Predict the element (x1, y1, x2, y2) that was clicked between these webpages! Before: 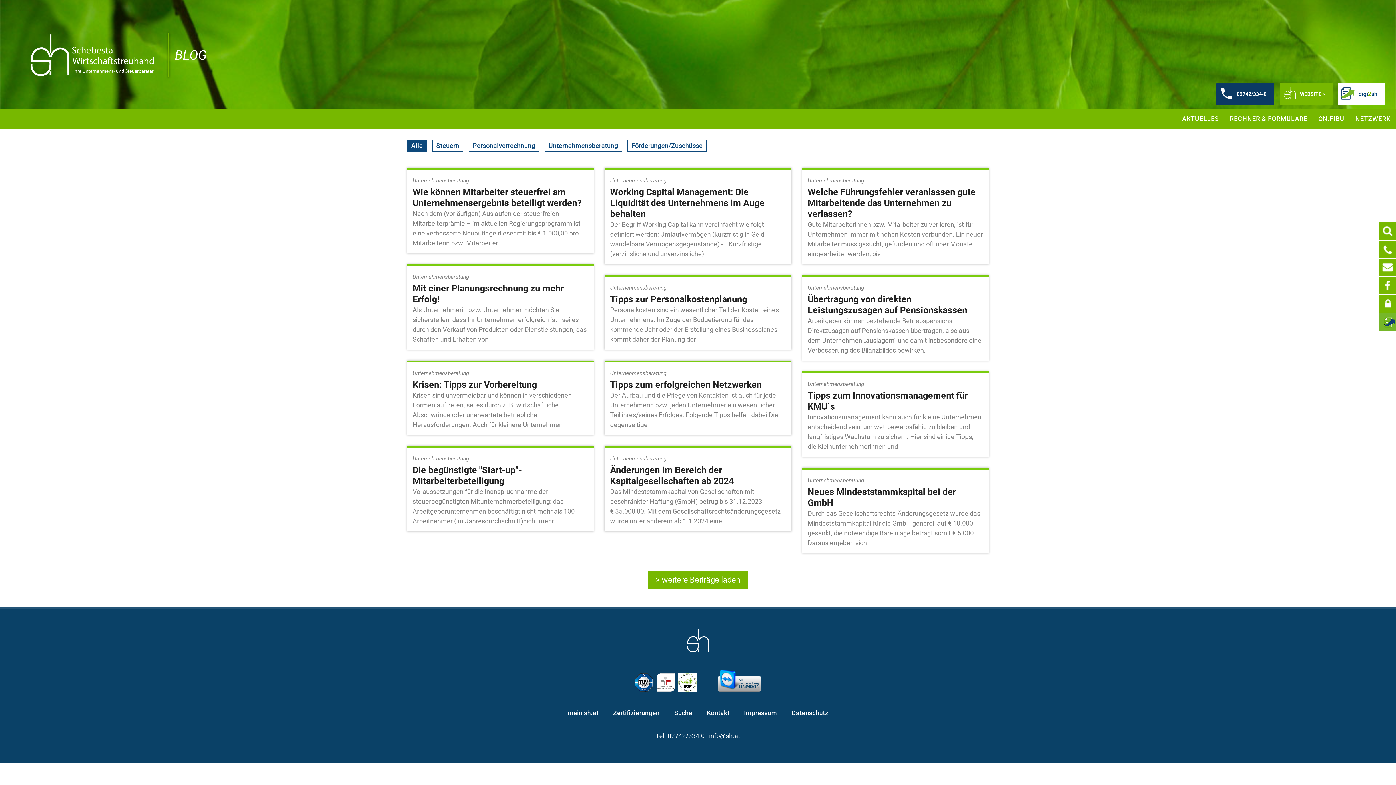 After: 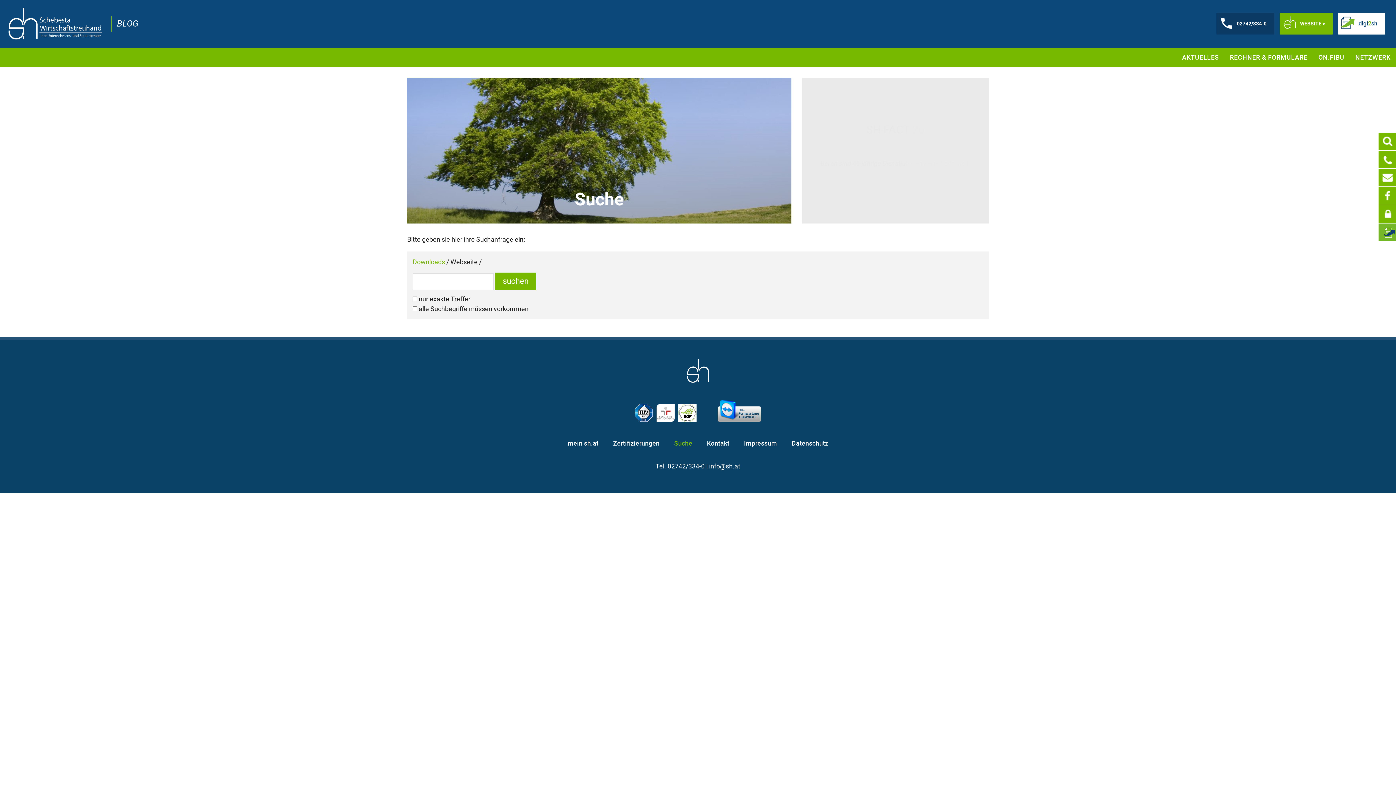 Action: bbox: (670, 706, 696, 720) label: Suche